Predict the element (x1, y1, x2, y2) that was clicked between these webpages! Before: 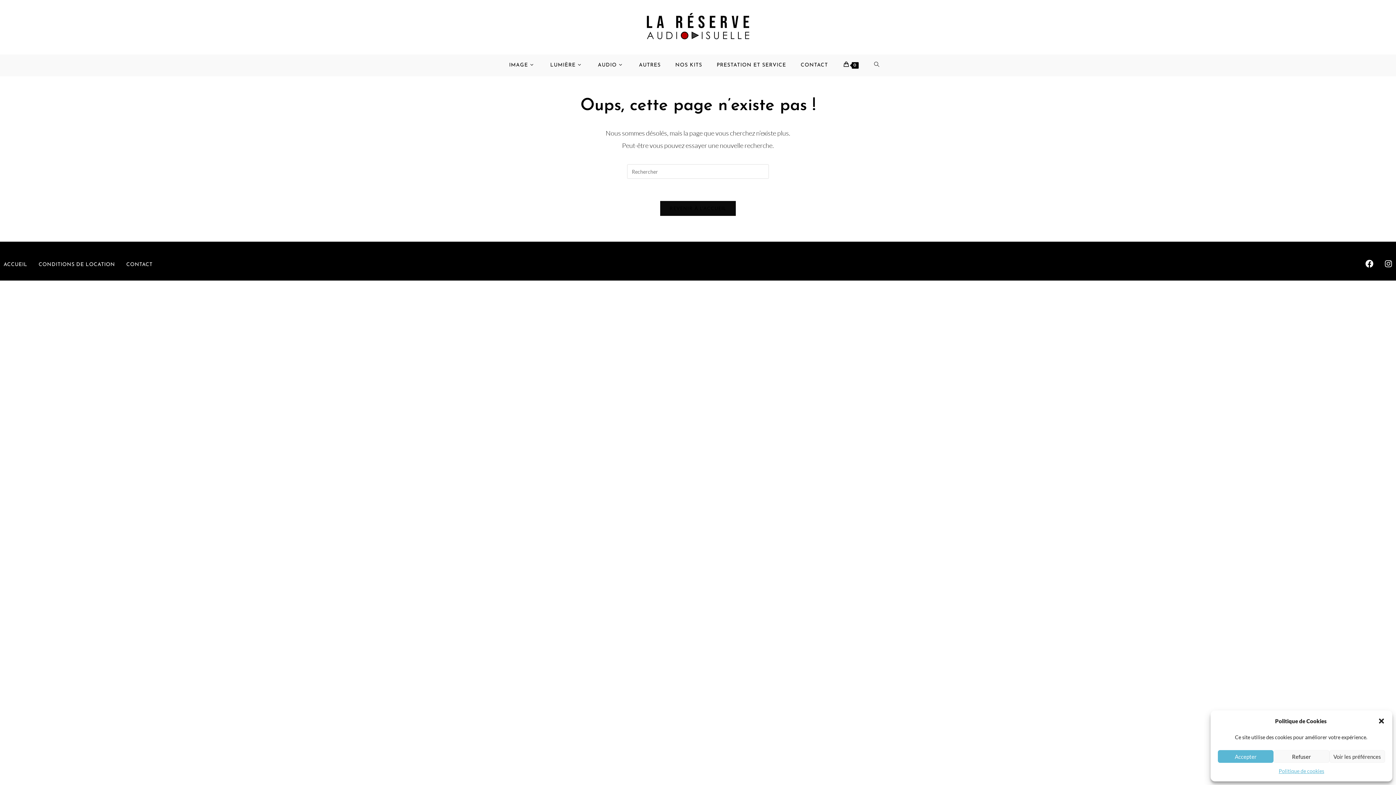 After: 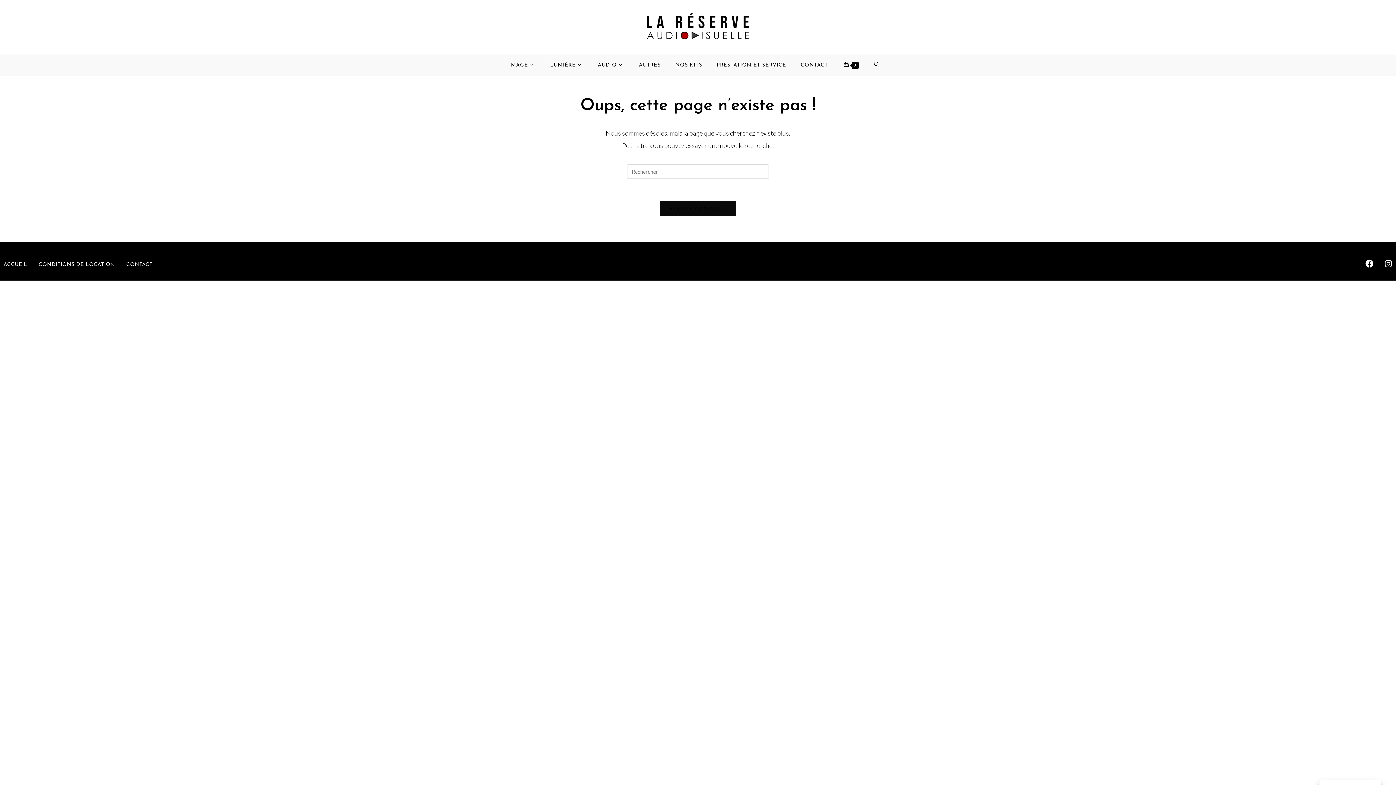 Action: bbox: (1218, 750, 1273, 763) label: Accepter